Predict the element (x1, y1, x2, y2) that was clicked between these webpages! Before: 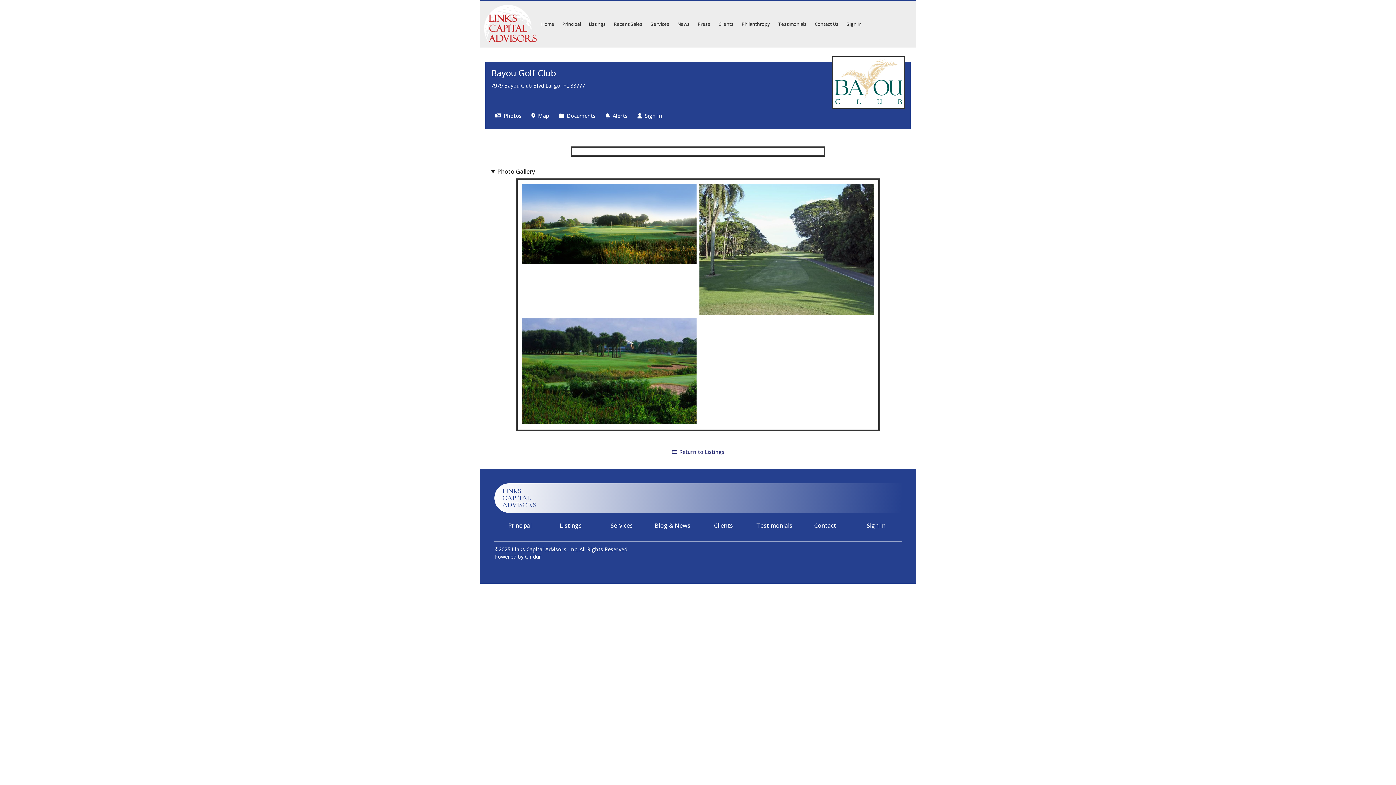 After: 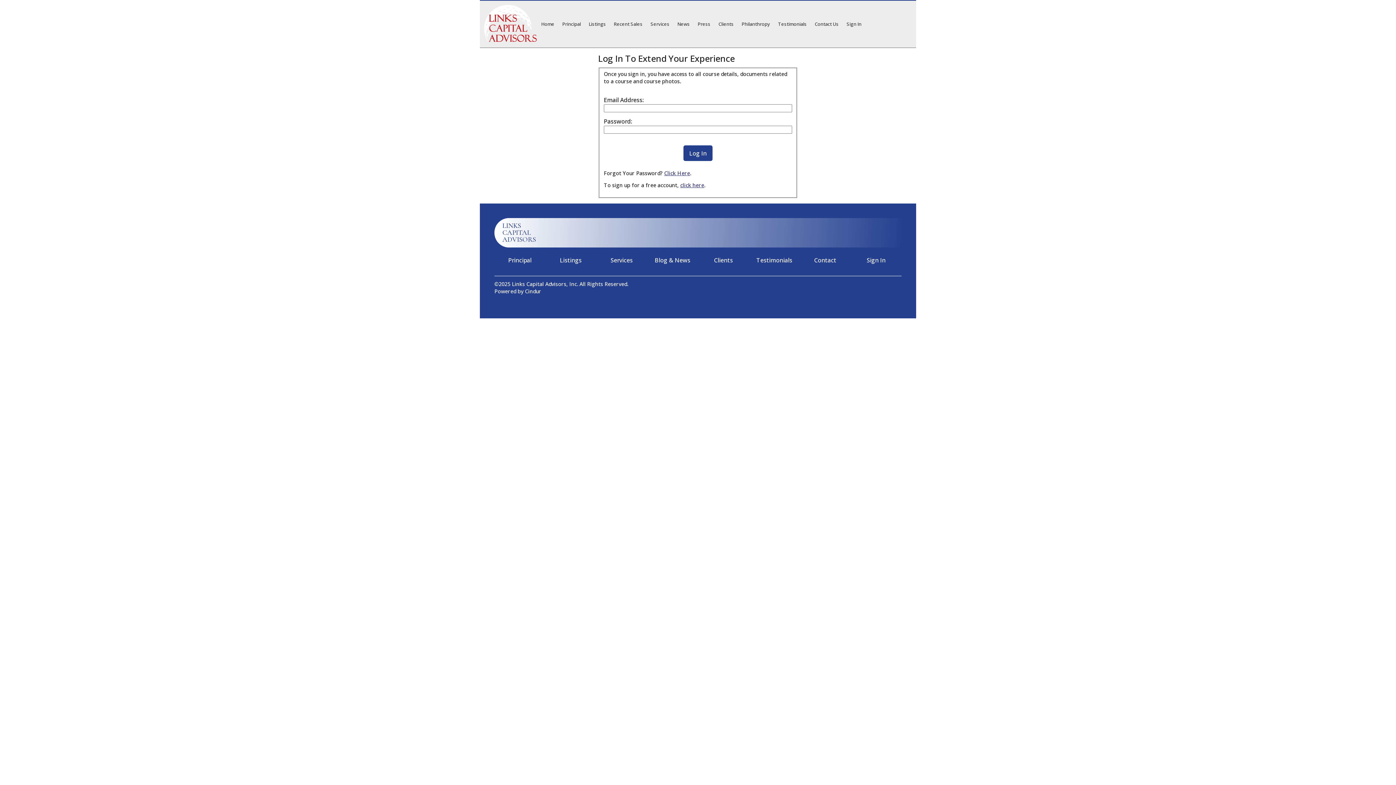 Action: bbox: (633, 109, 666, 123) label: Sign In